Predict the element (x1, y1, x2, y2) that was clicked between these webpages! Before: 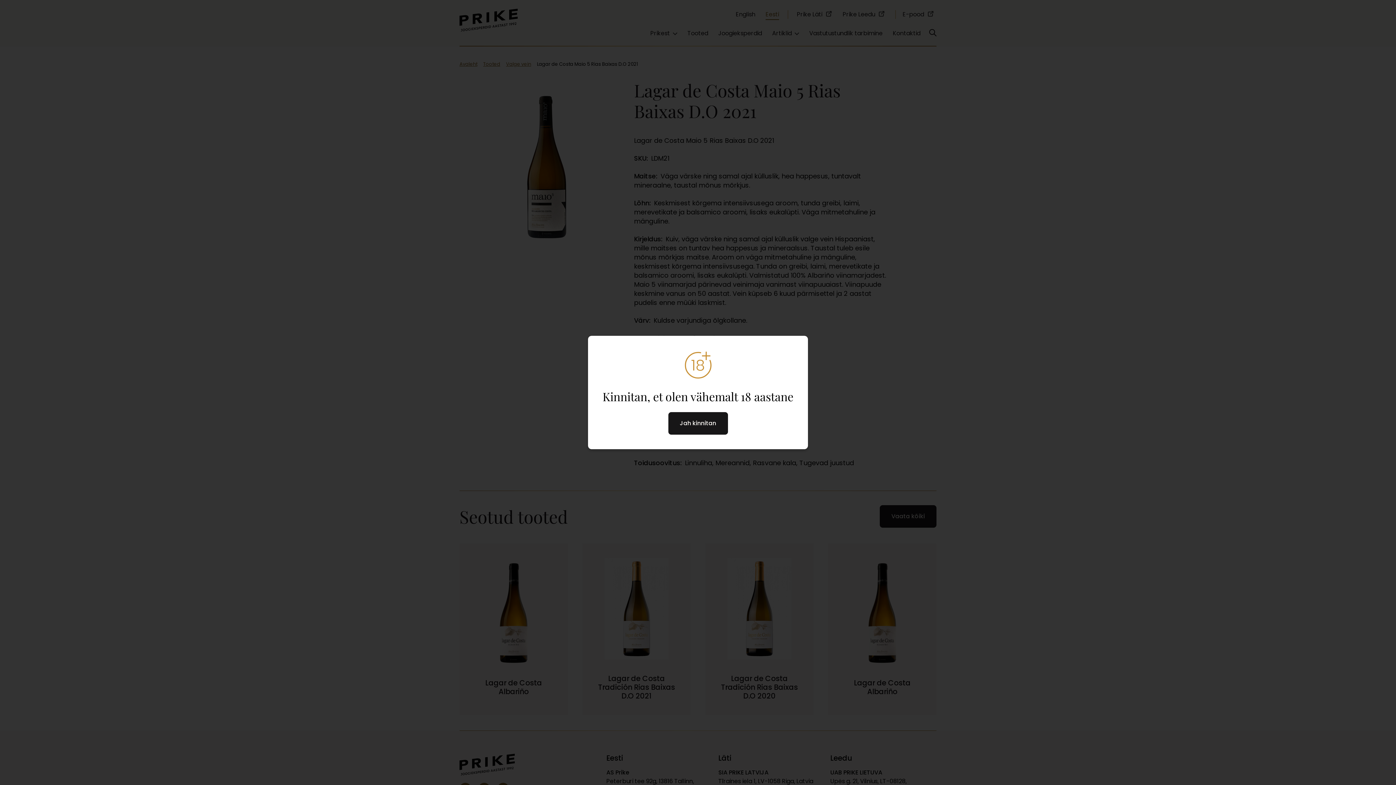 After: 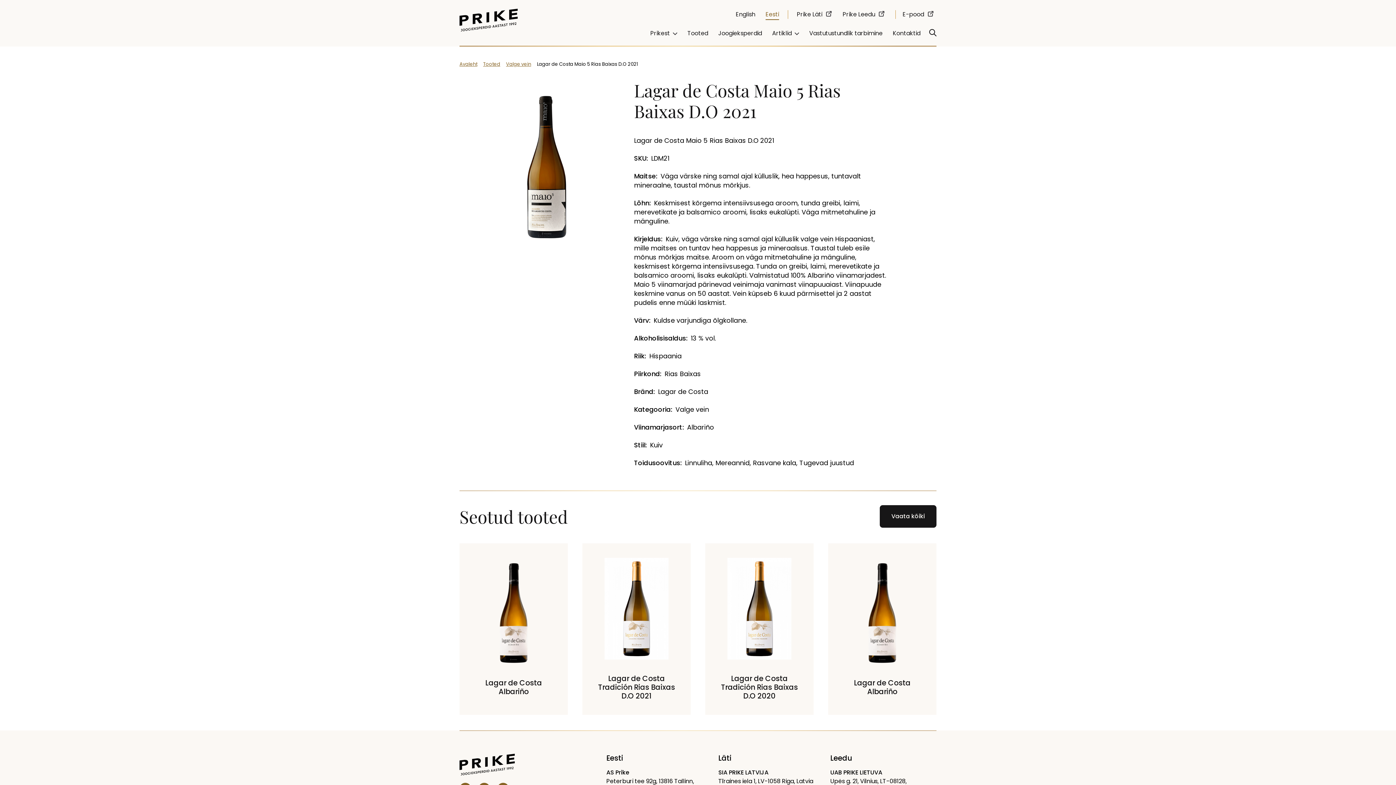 Action: label: Jah kinnitan bbox: (668, 412, 728, 434)